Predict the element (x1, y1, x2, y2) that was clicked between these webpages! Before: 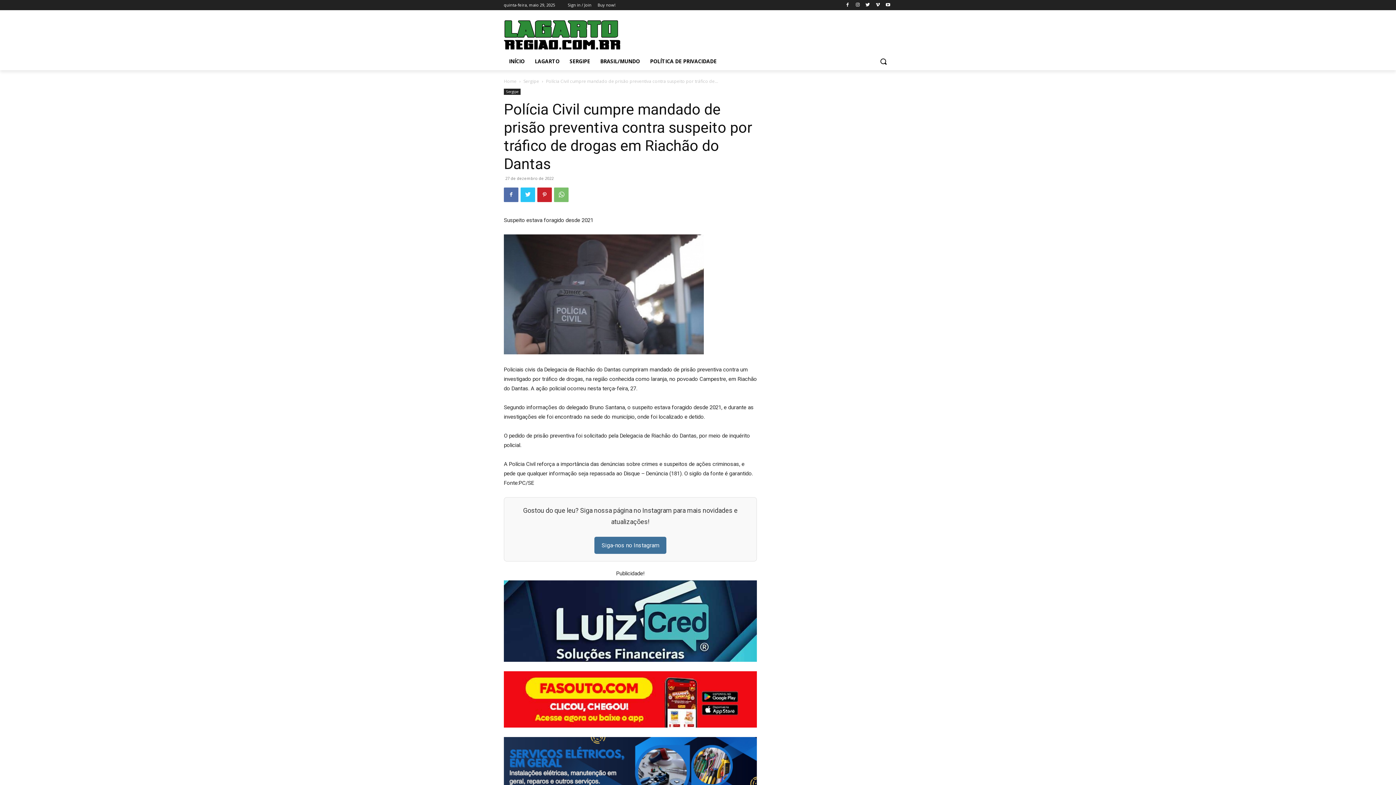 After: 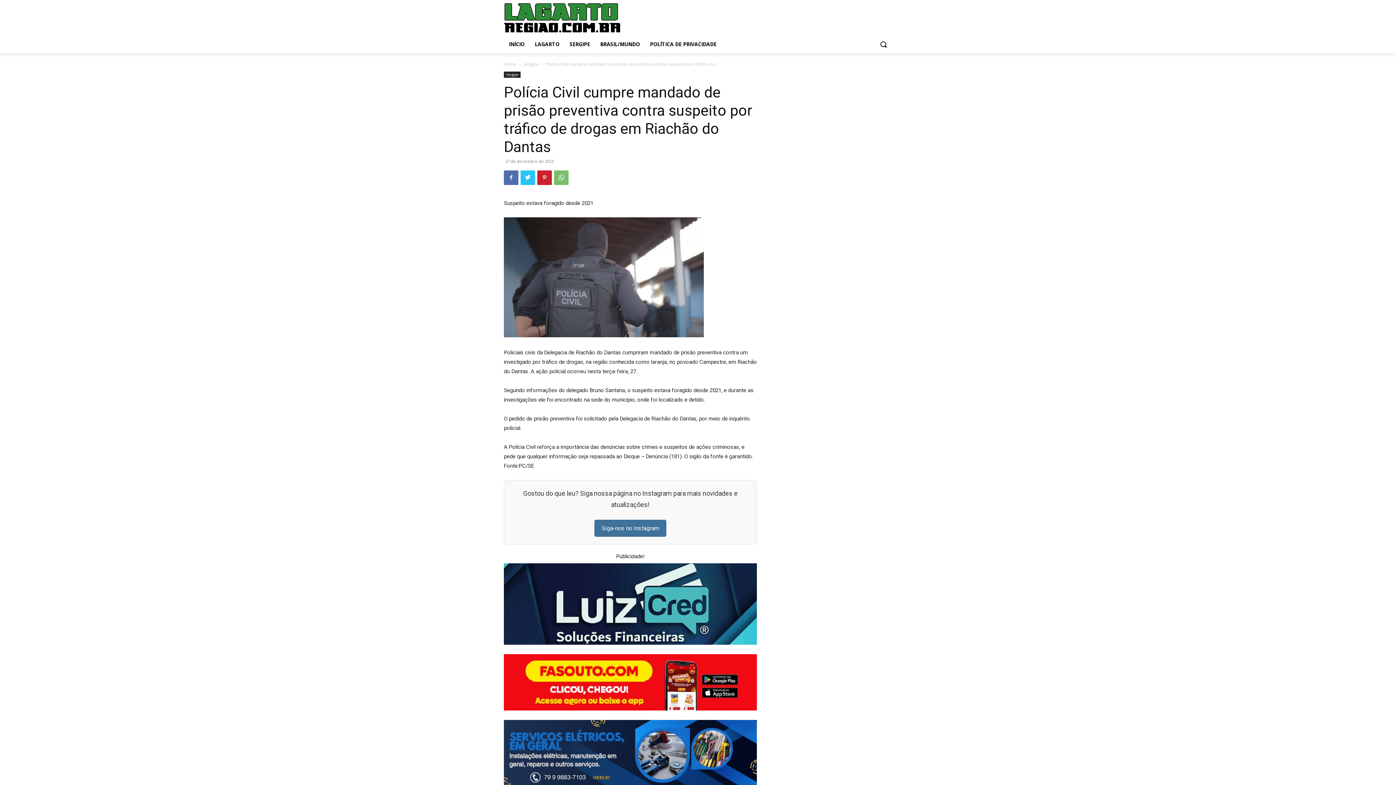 Action: bbox: (504, 737, 757, 802)